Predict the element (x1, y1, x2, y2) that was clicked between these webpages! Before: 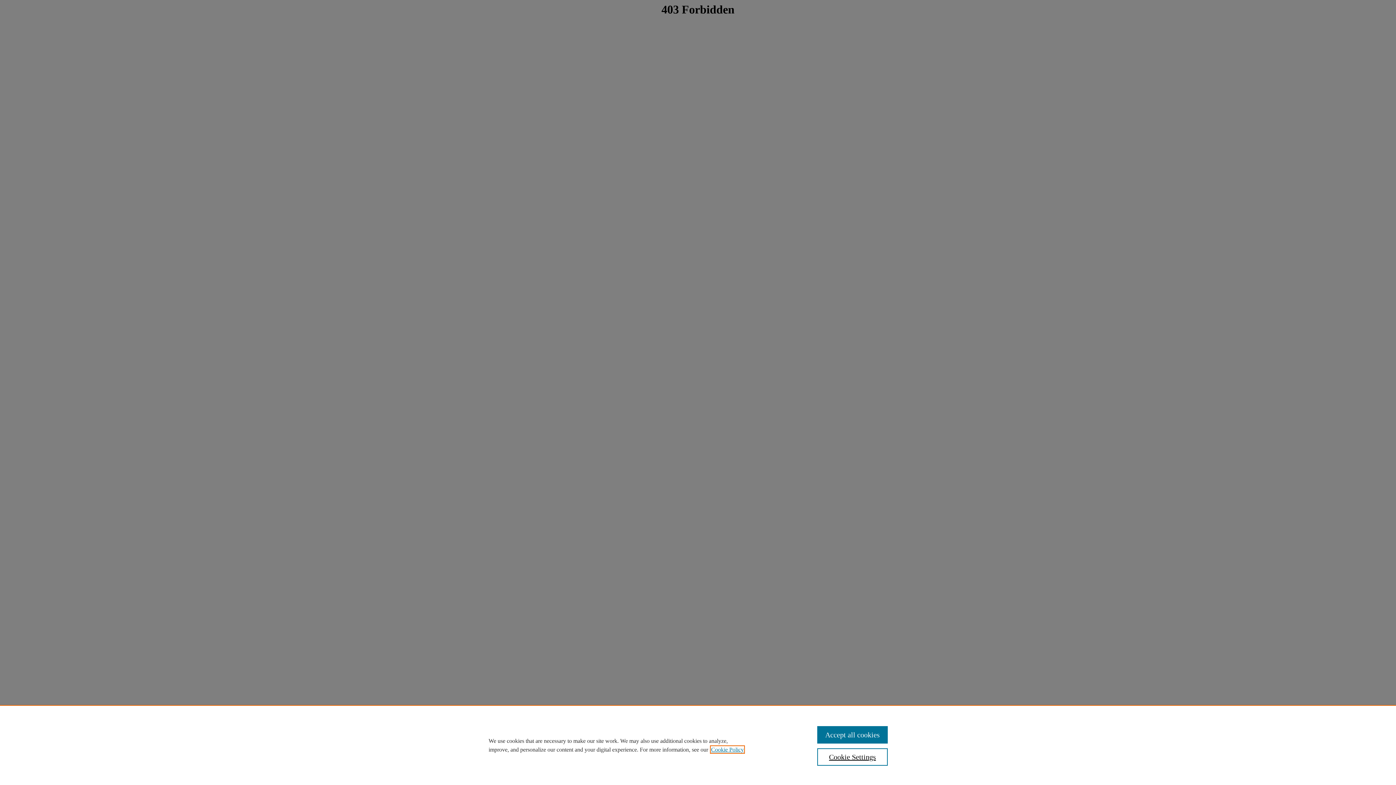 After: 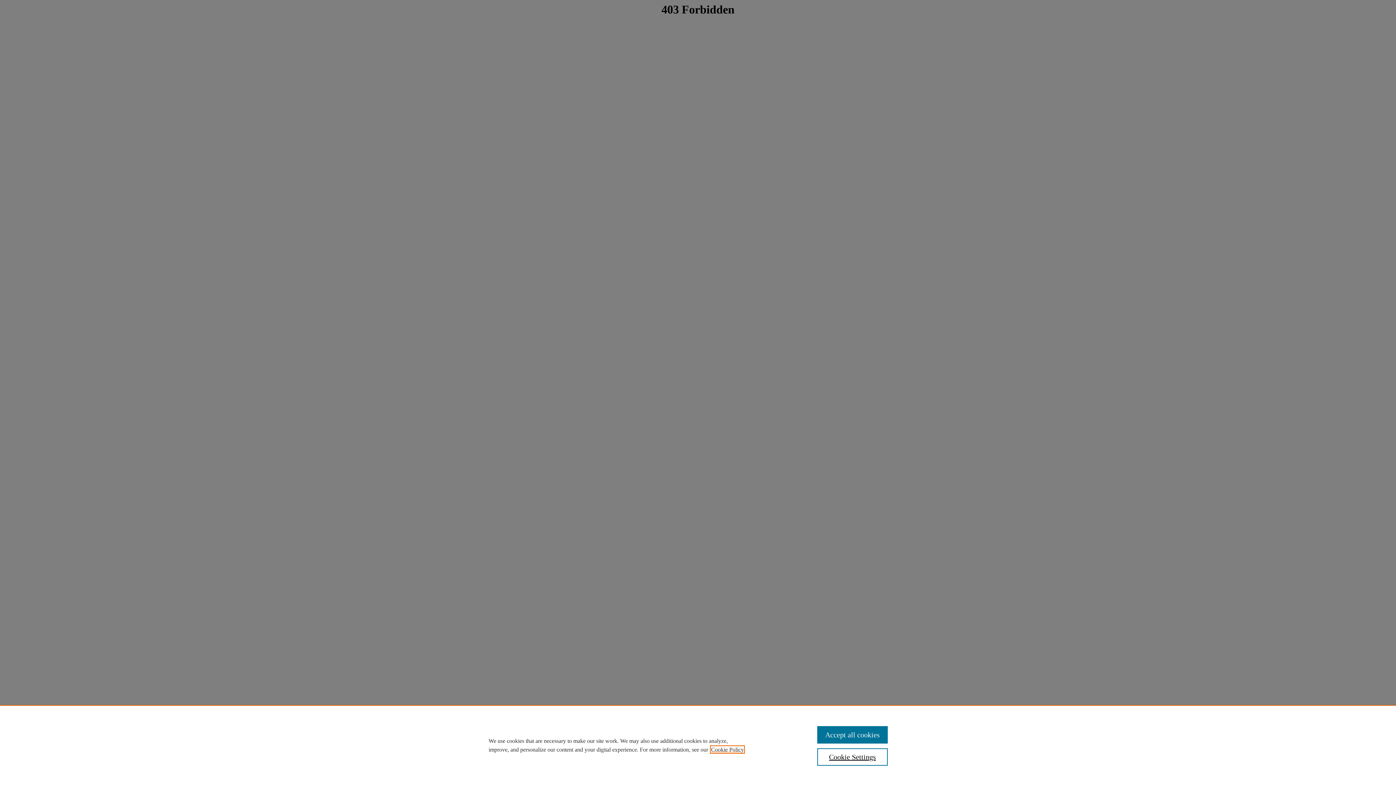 Action: label: , opens in a new tab bbox: (711, 746, 744, 753)